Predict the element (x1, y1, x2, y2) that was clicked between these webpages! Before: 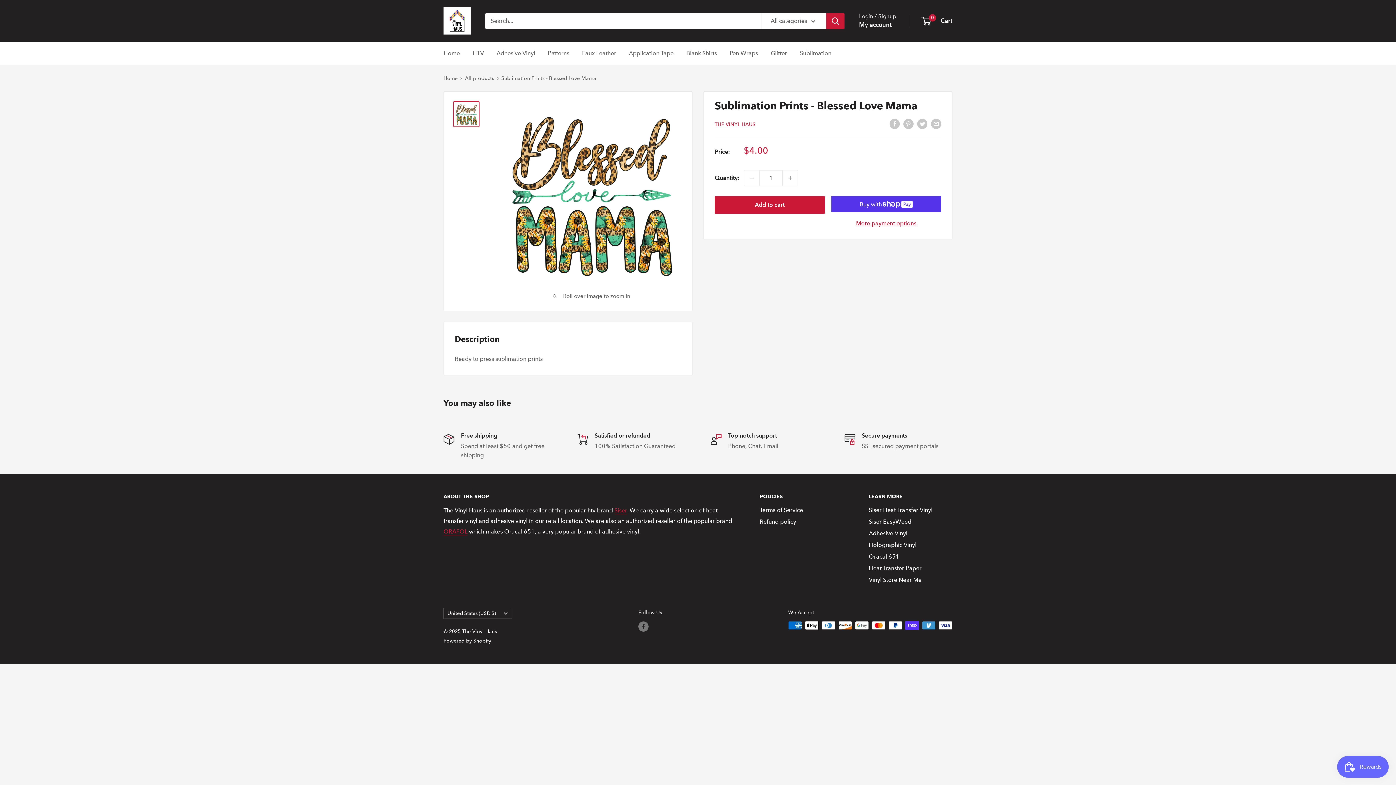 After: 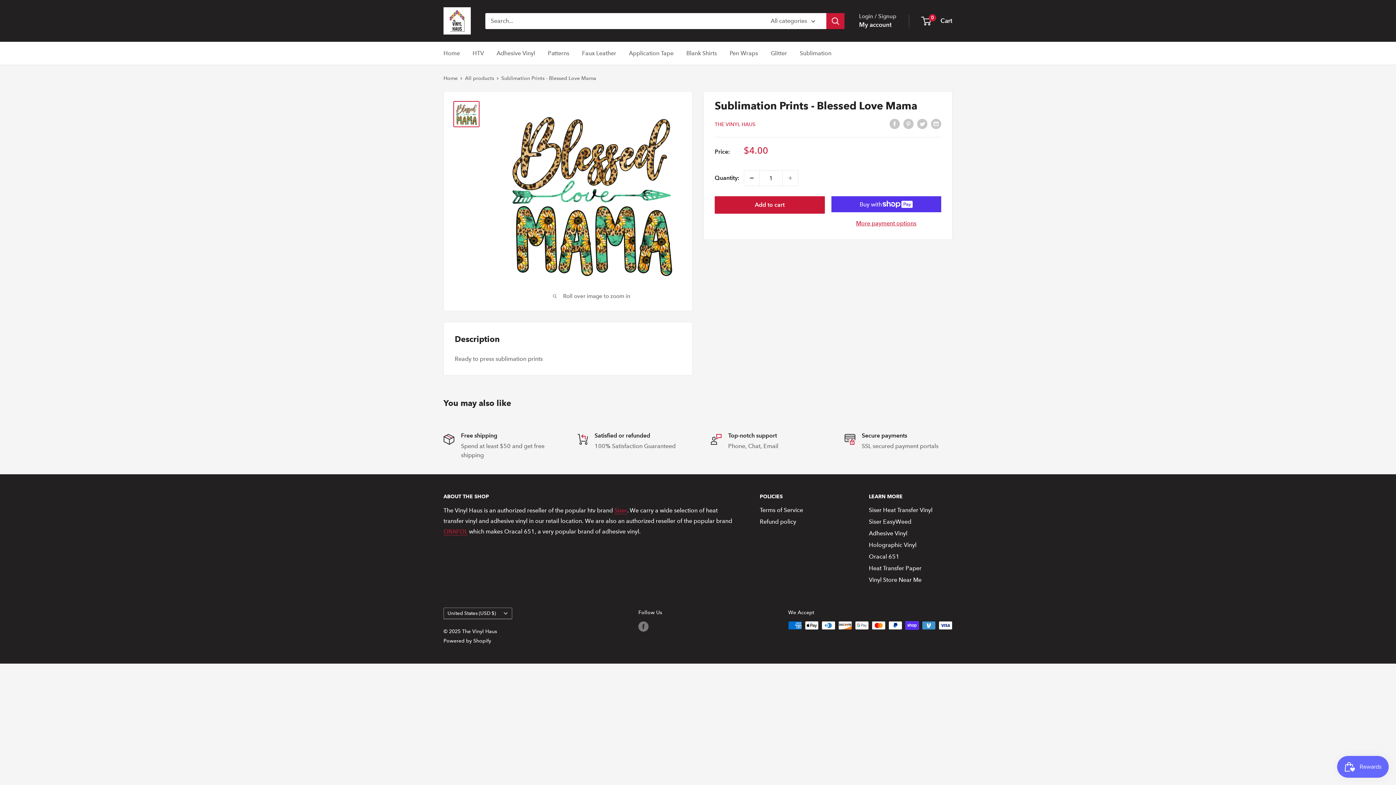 Action: bbox: (744, 170, 759, 185) label: Decrease quantity by 1